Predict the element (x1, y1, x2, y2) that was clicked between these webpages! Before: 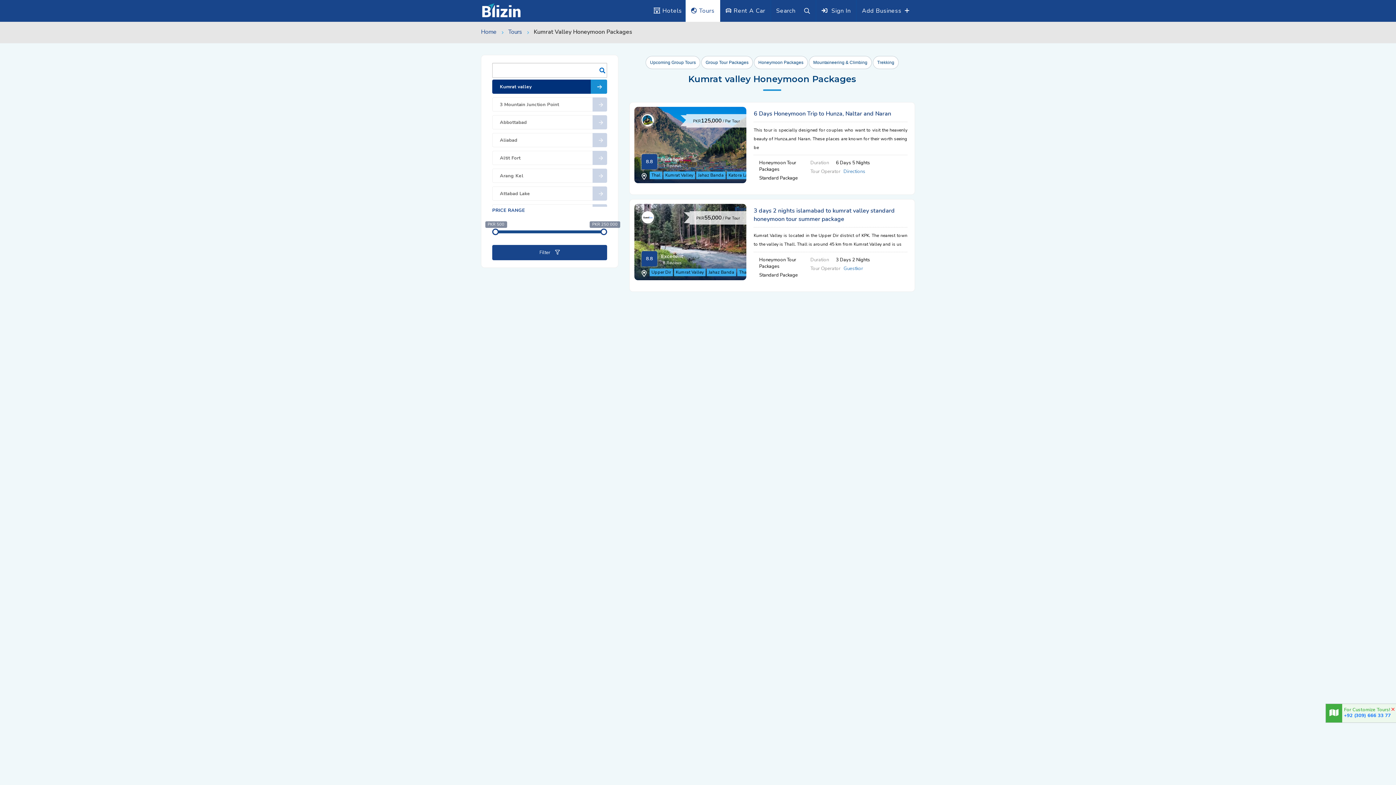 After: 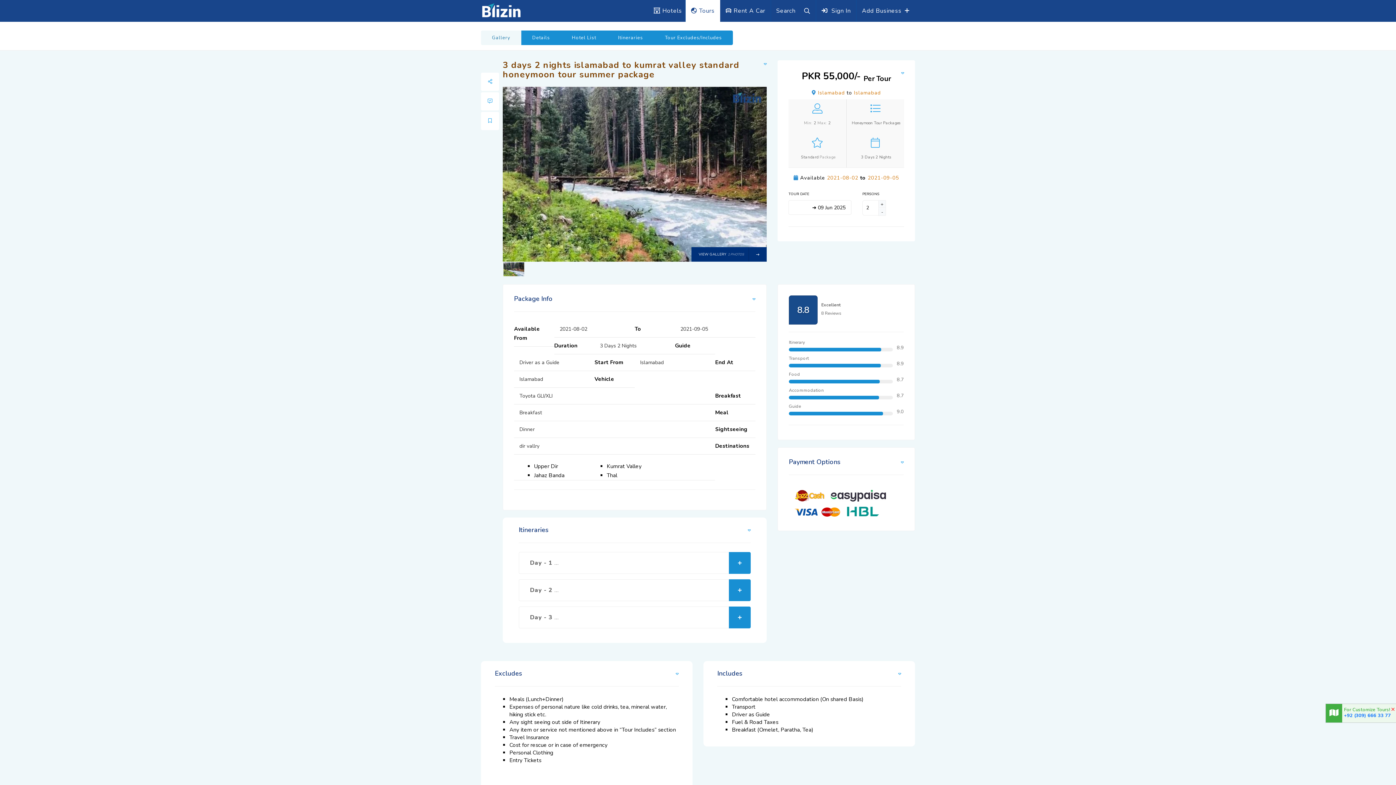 Action: bbox: (634, 204, 746, 280)